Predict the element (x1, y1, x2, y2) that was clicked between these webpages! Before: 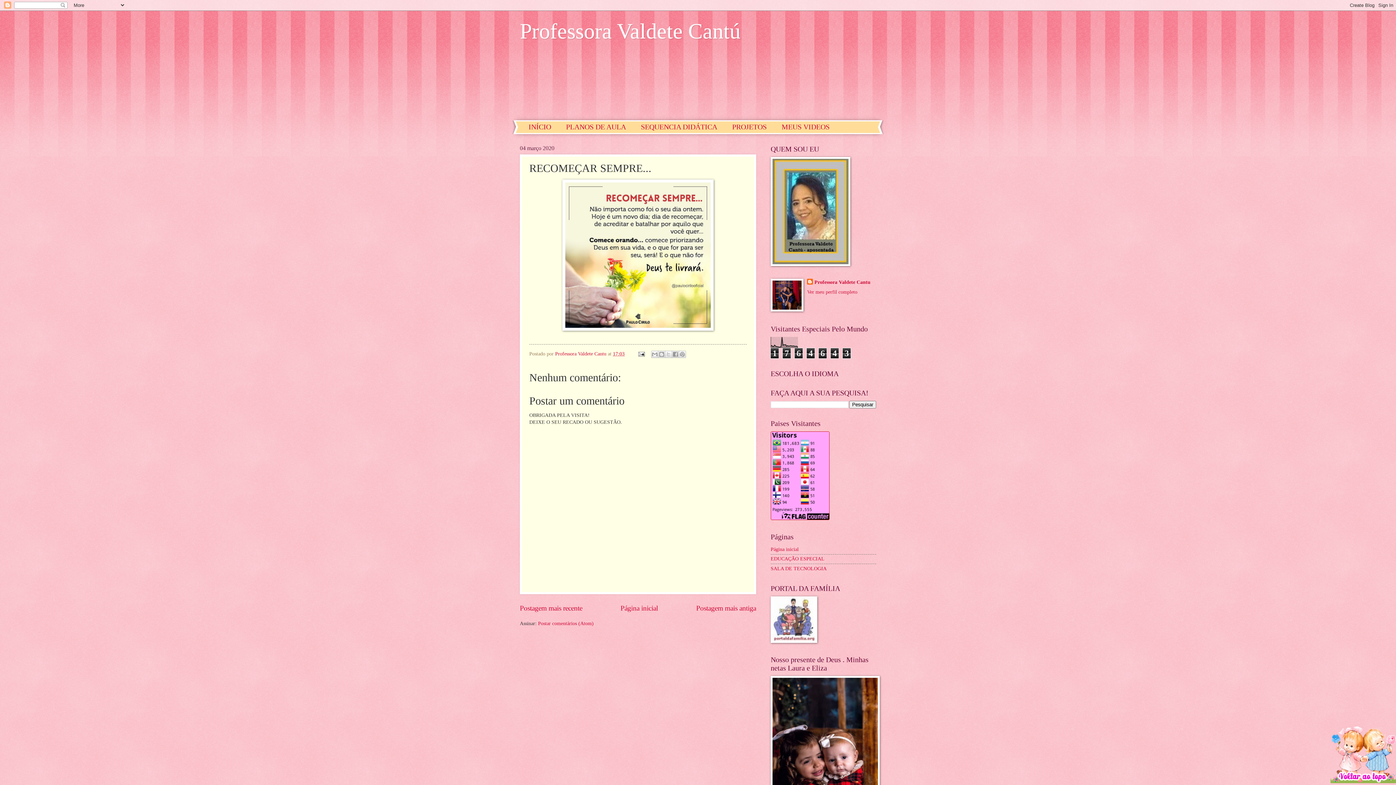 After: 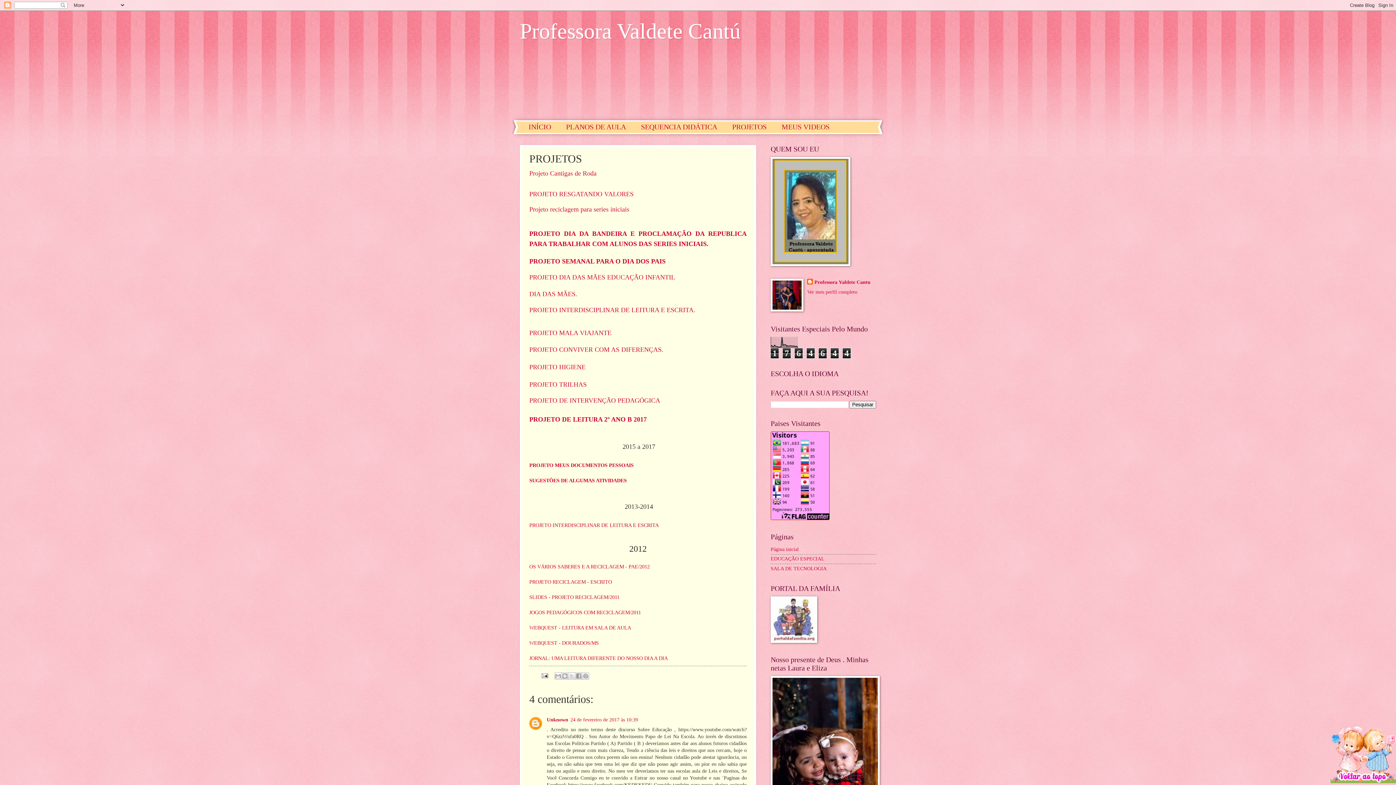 Action: label: PROJETOS bbox: (725, 121, 774, 133)